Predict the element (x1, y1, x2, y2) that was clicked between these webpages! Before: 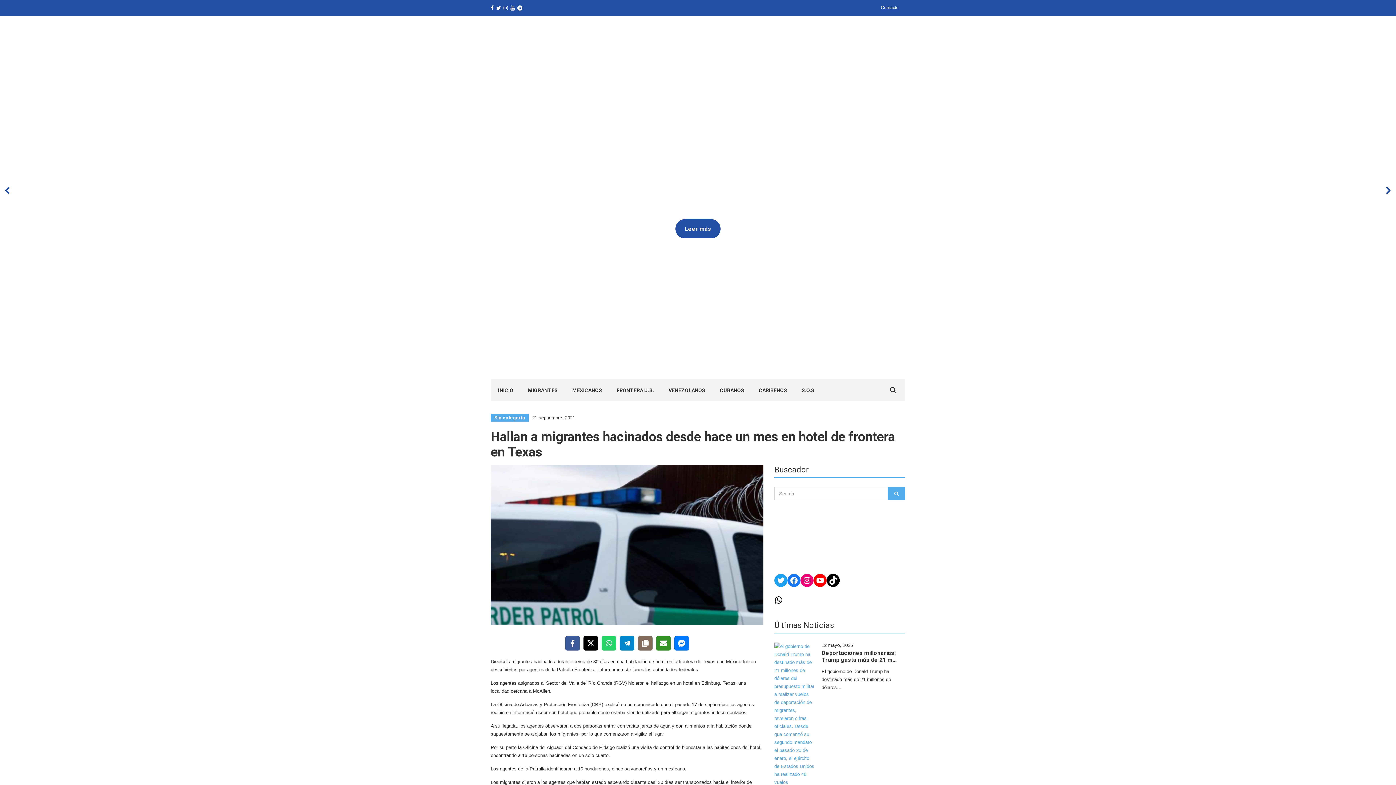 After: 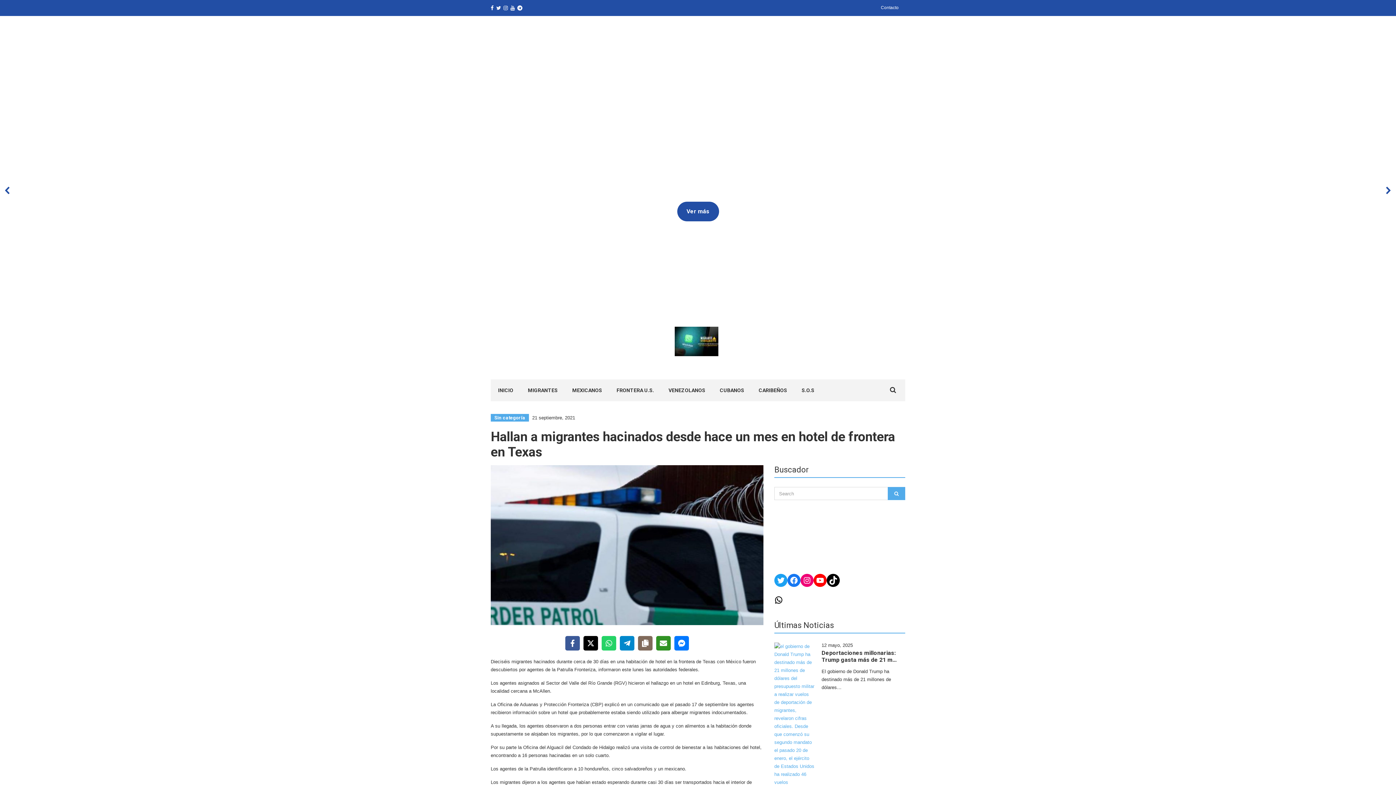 Action: bbox: (693, 358, 696, 361) label: Slide 2